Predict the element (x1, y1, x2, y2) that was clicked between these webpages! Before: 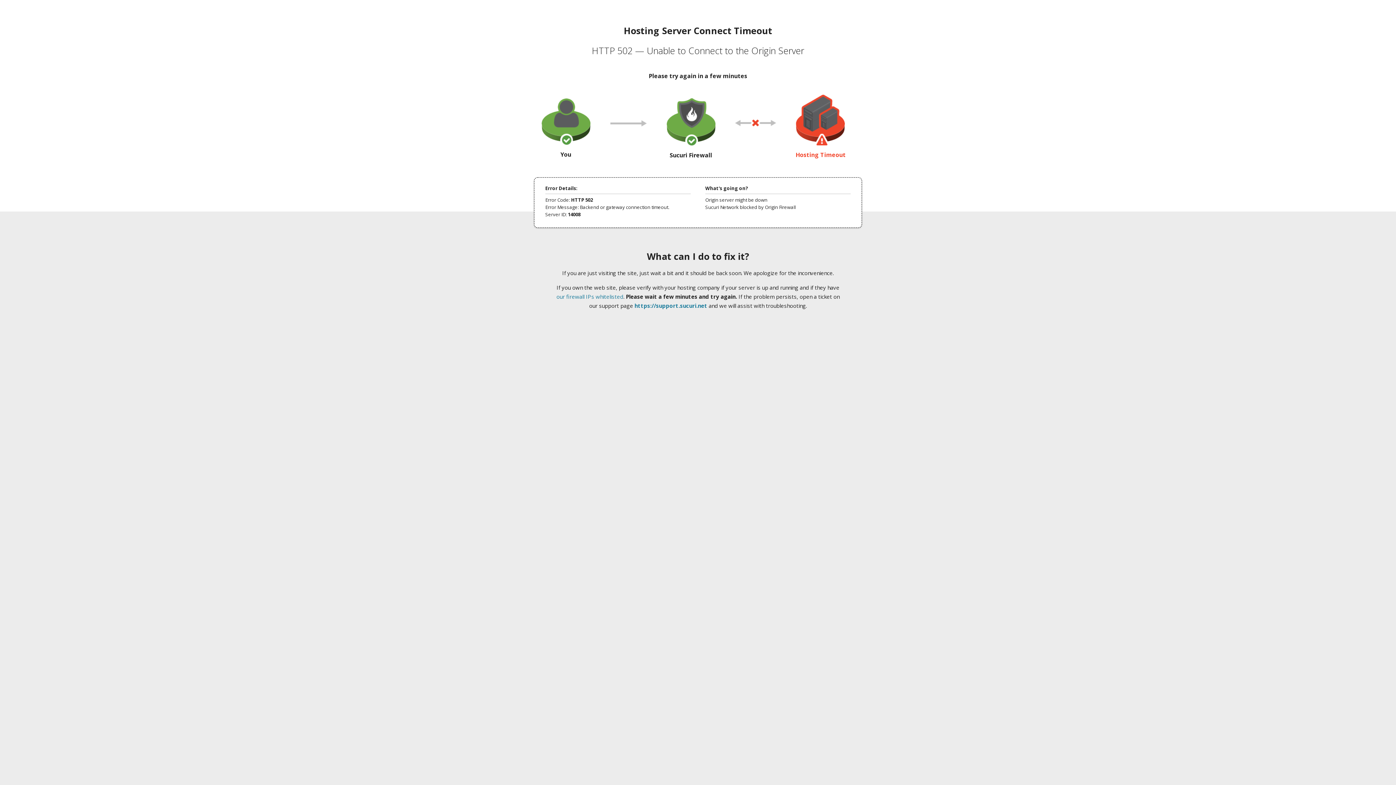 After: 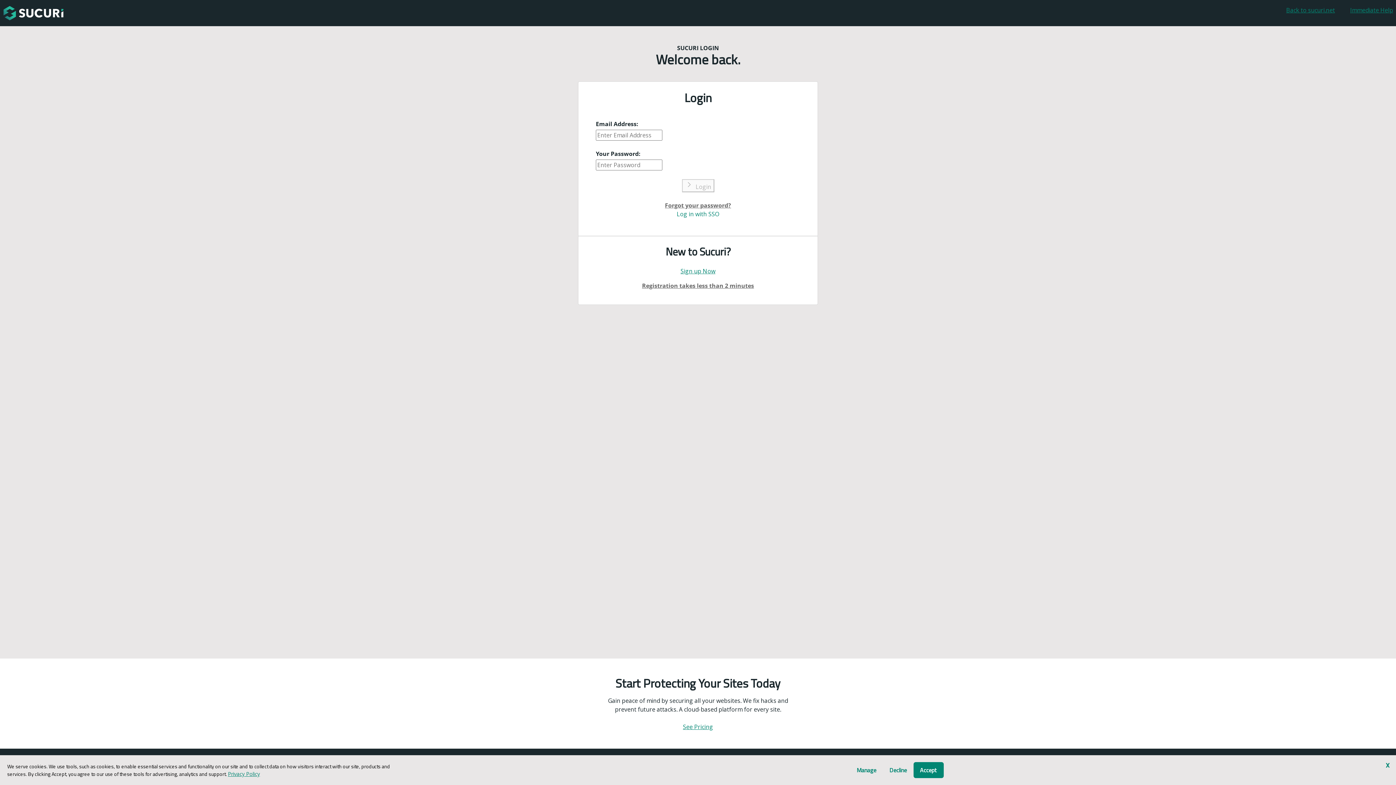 Action: bbox: (634, 302, 707, 309) label: https://support.sucuri.net